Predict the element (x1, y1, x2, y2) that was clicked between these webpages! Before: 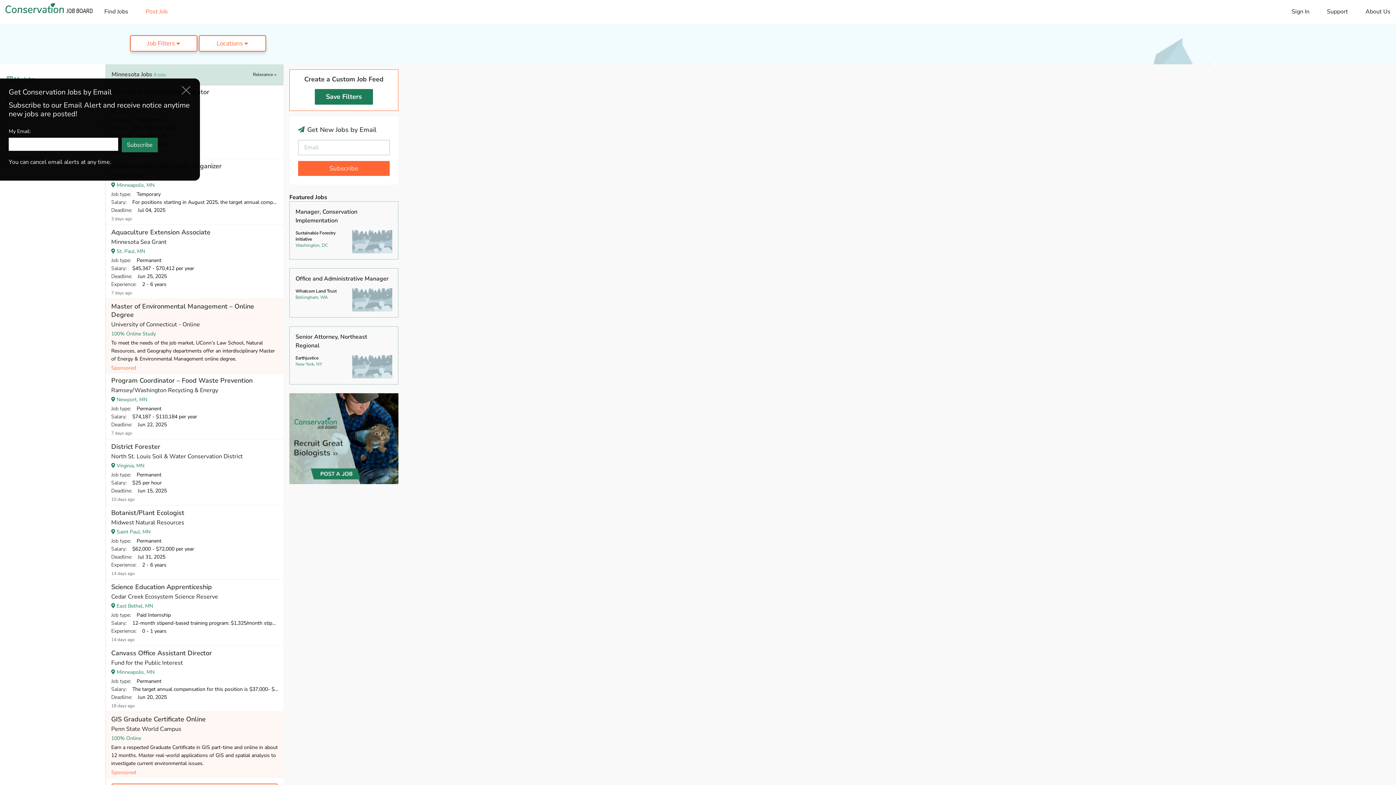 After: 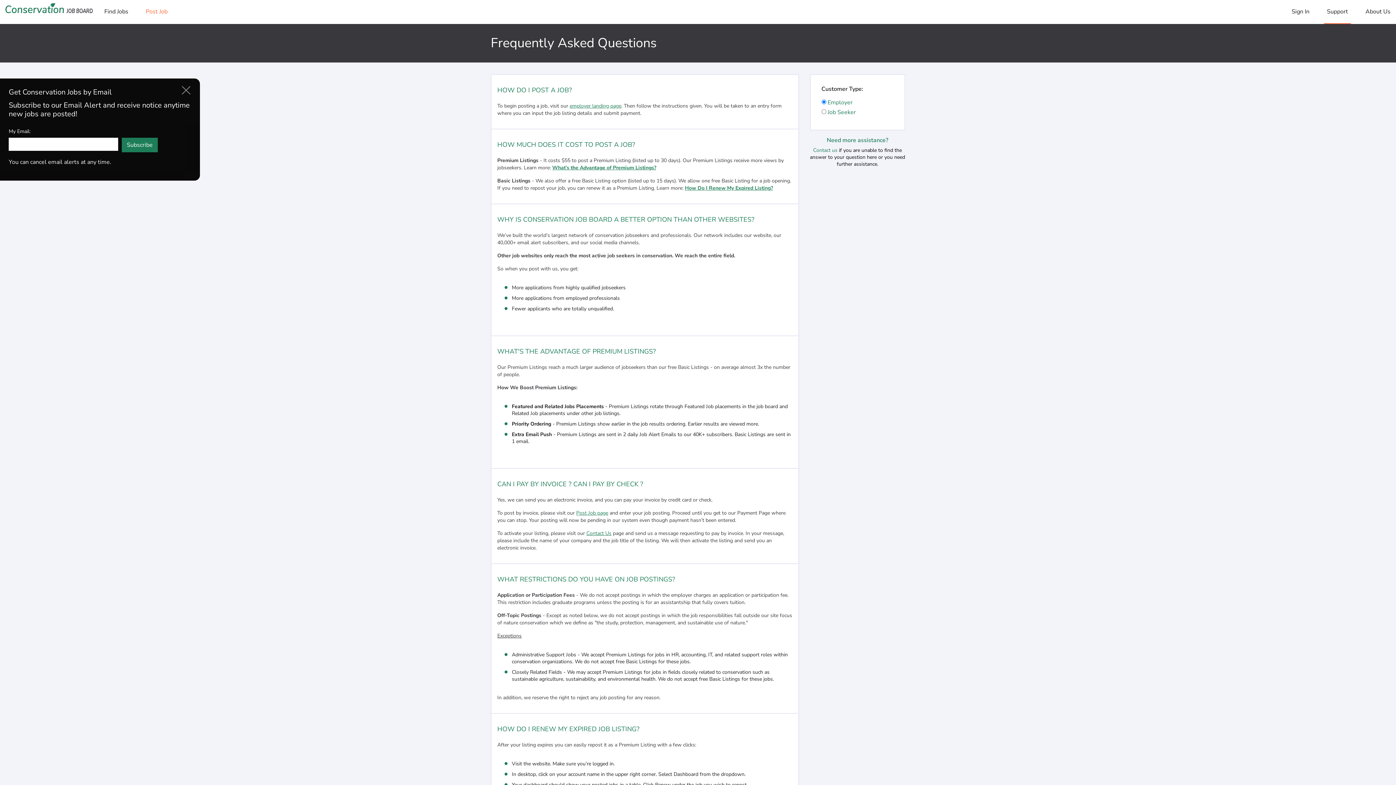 Action: label: Support bbox: (1324, 0, 1351, 23)